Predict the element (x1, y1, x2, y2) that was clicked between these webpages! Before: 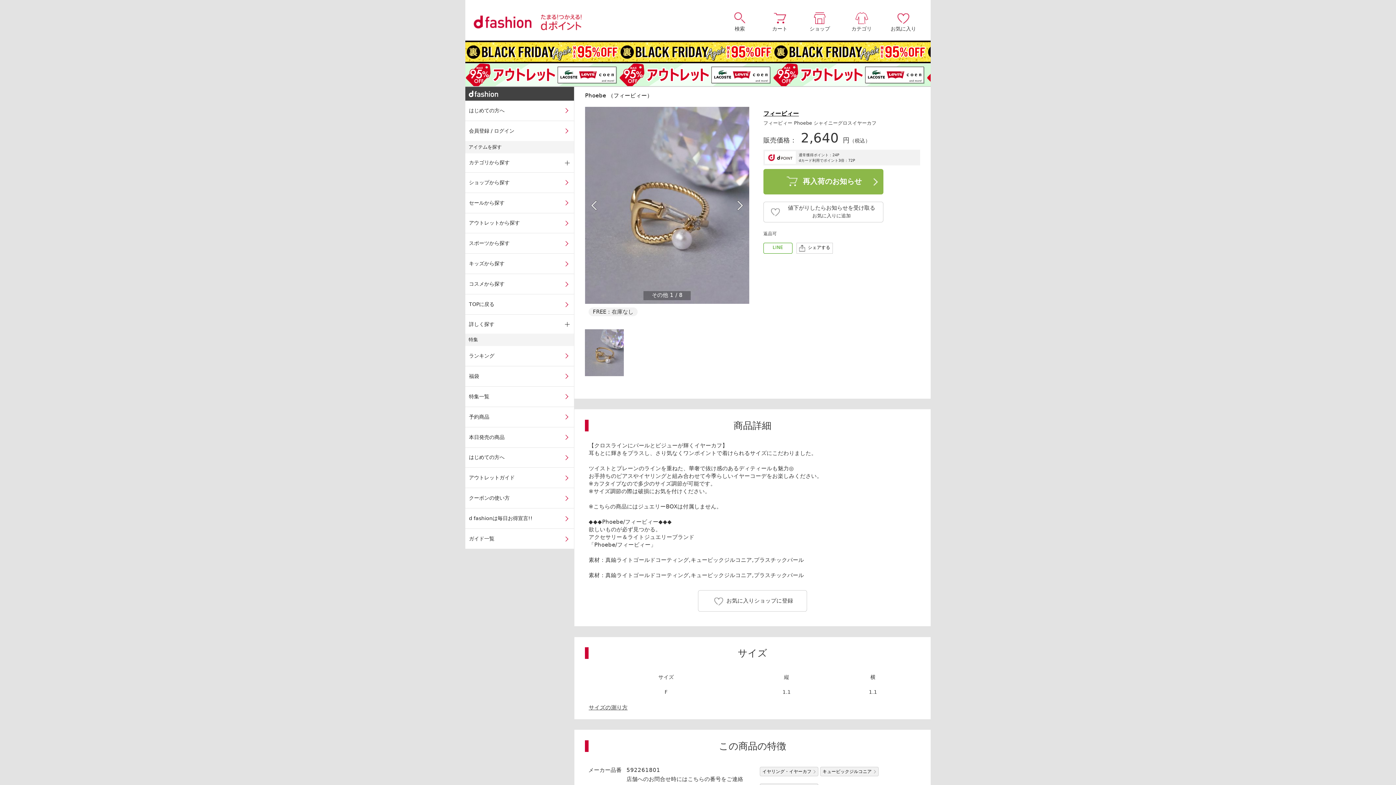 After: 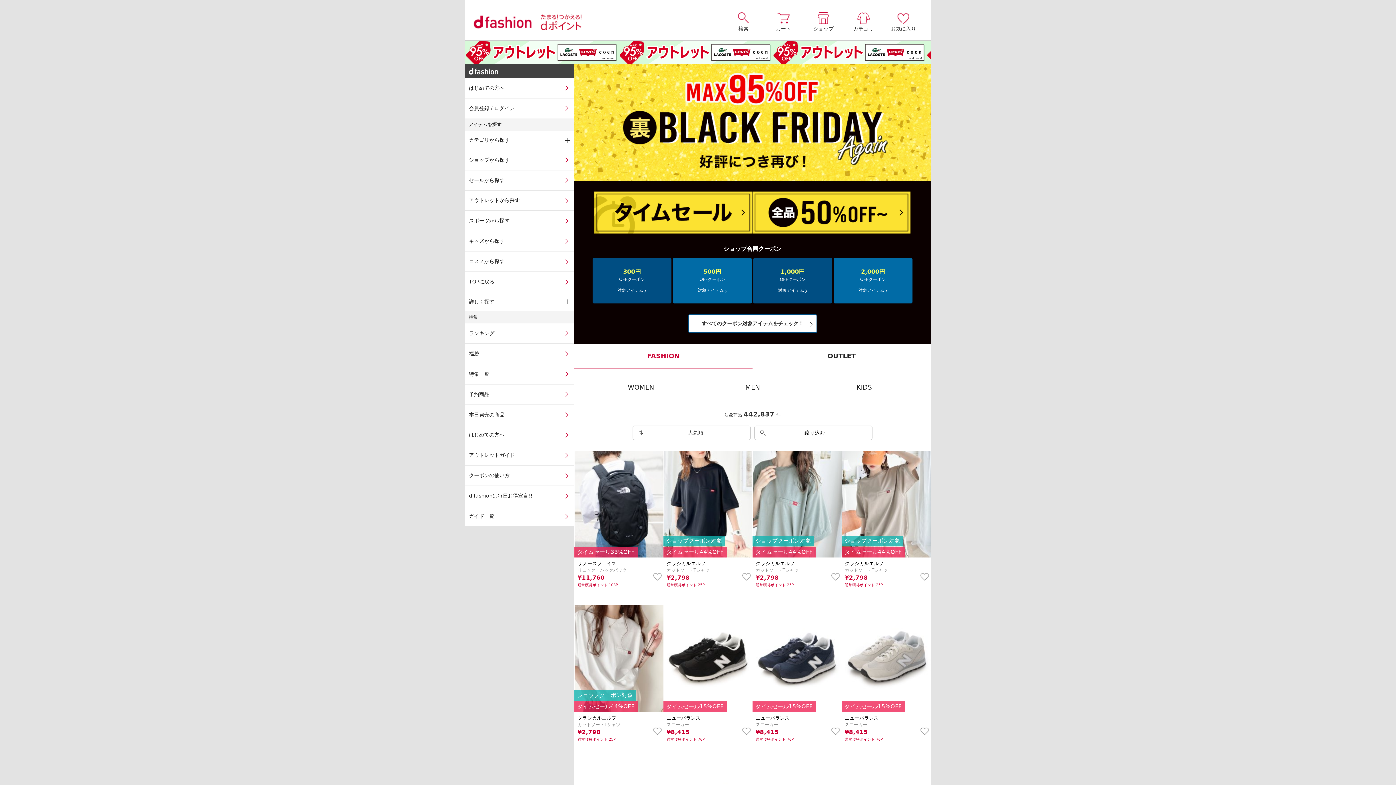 Action: bbox: (465, 40, 930, 63)